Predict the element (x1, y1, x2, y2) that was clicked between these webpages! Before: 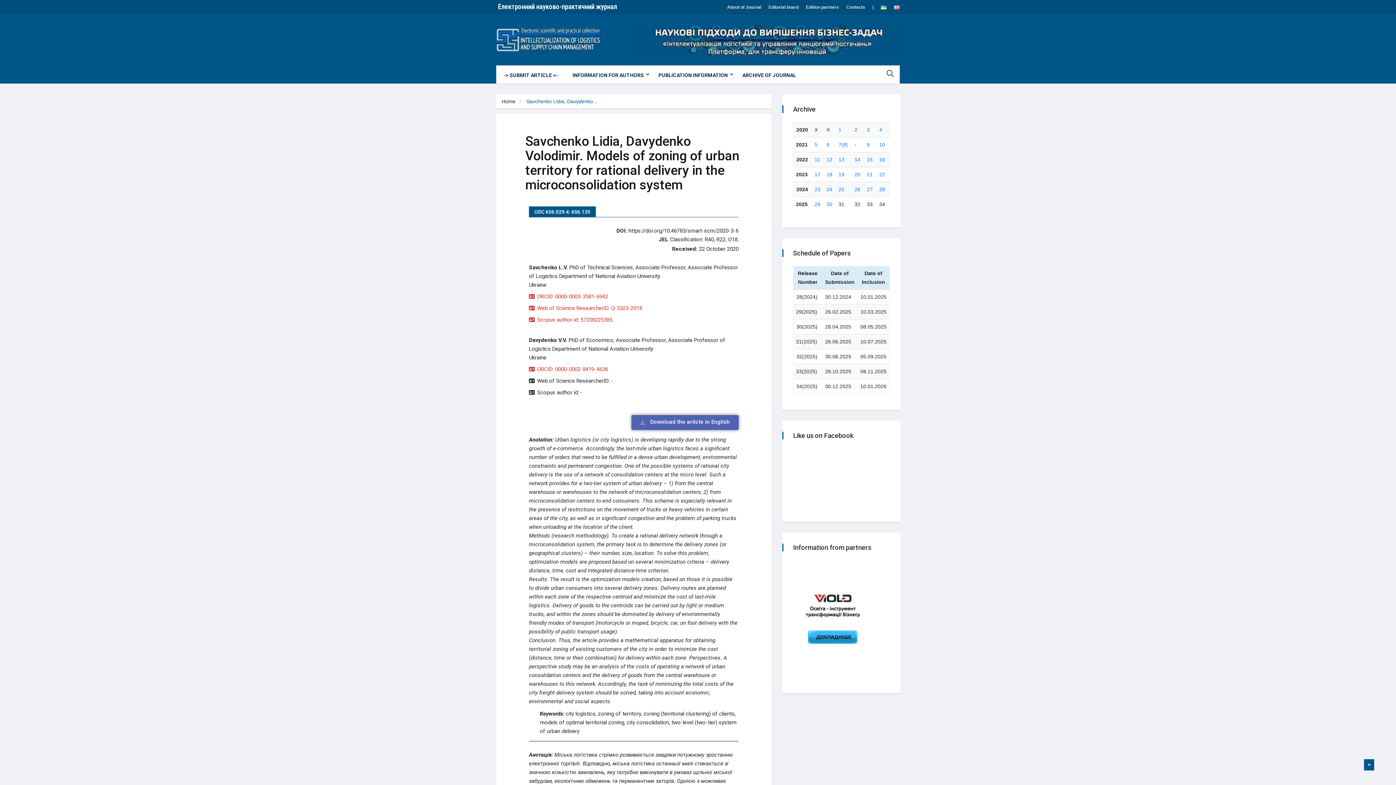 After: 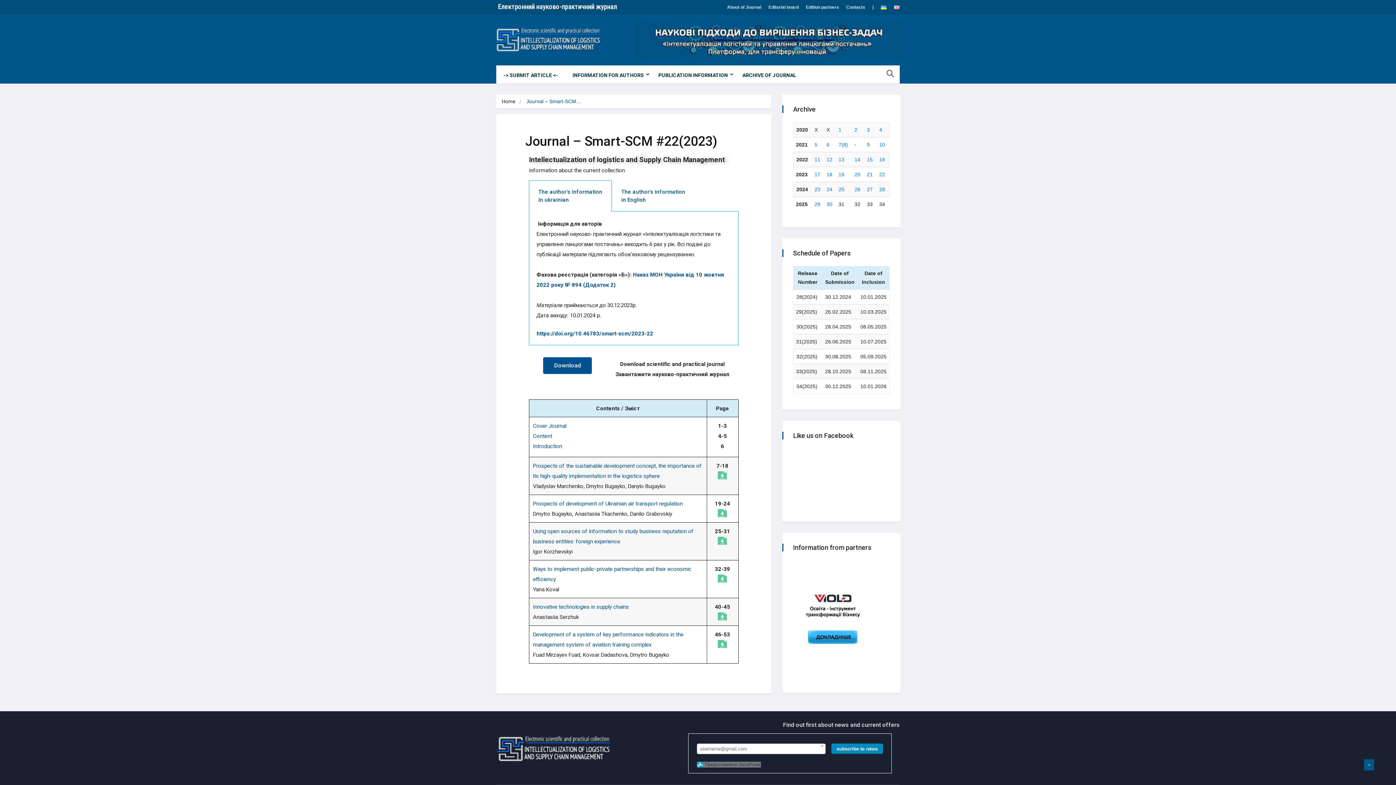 Action: label: 22 bbox: (879, 171, 885, 177)